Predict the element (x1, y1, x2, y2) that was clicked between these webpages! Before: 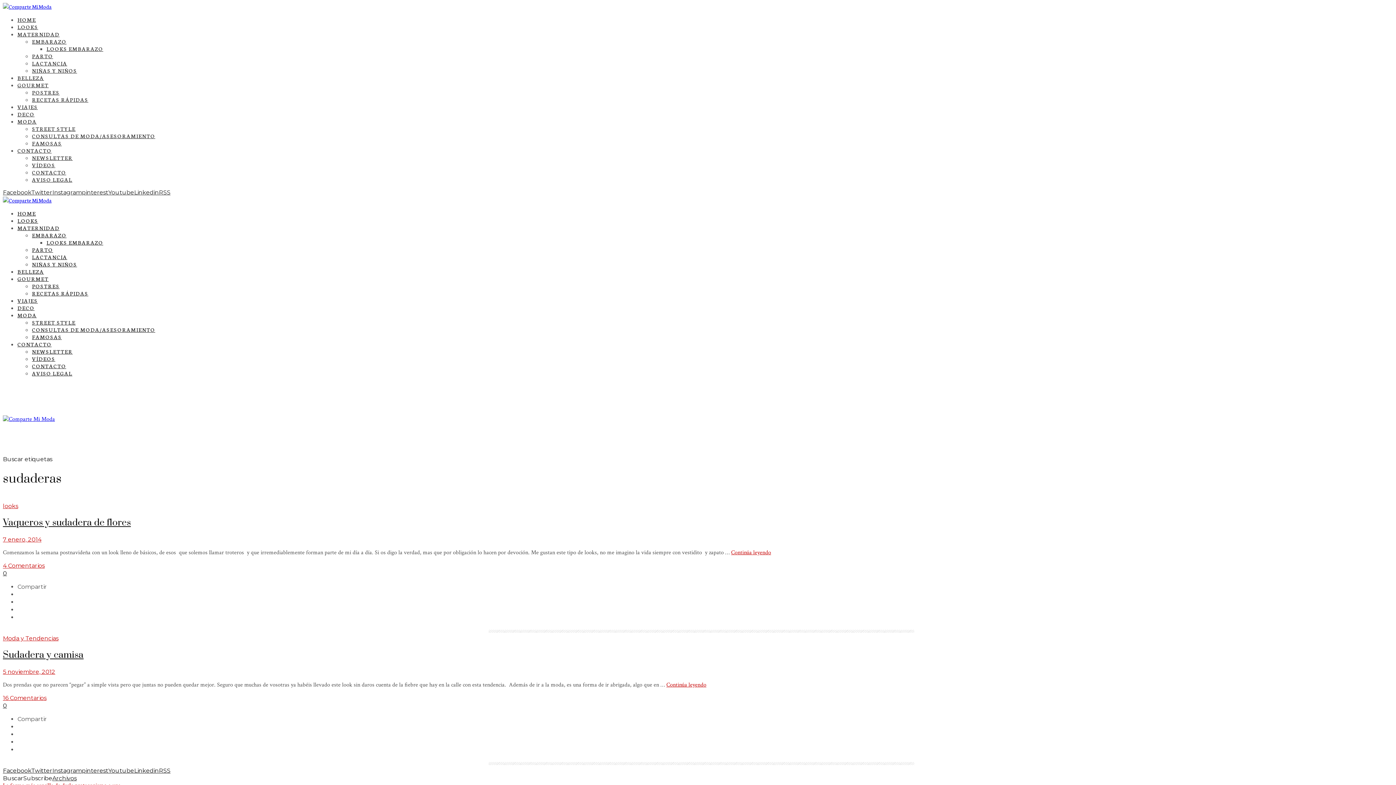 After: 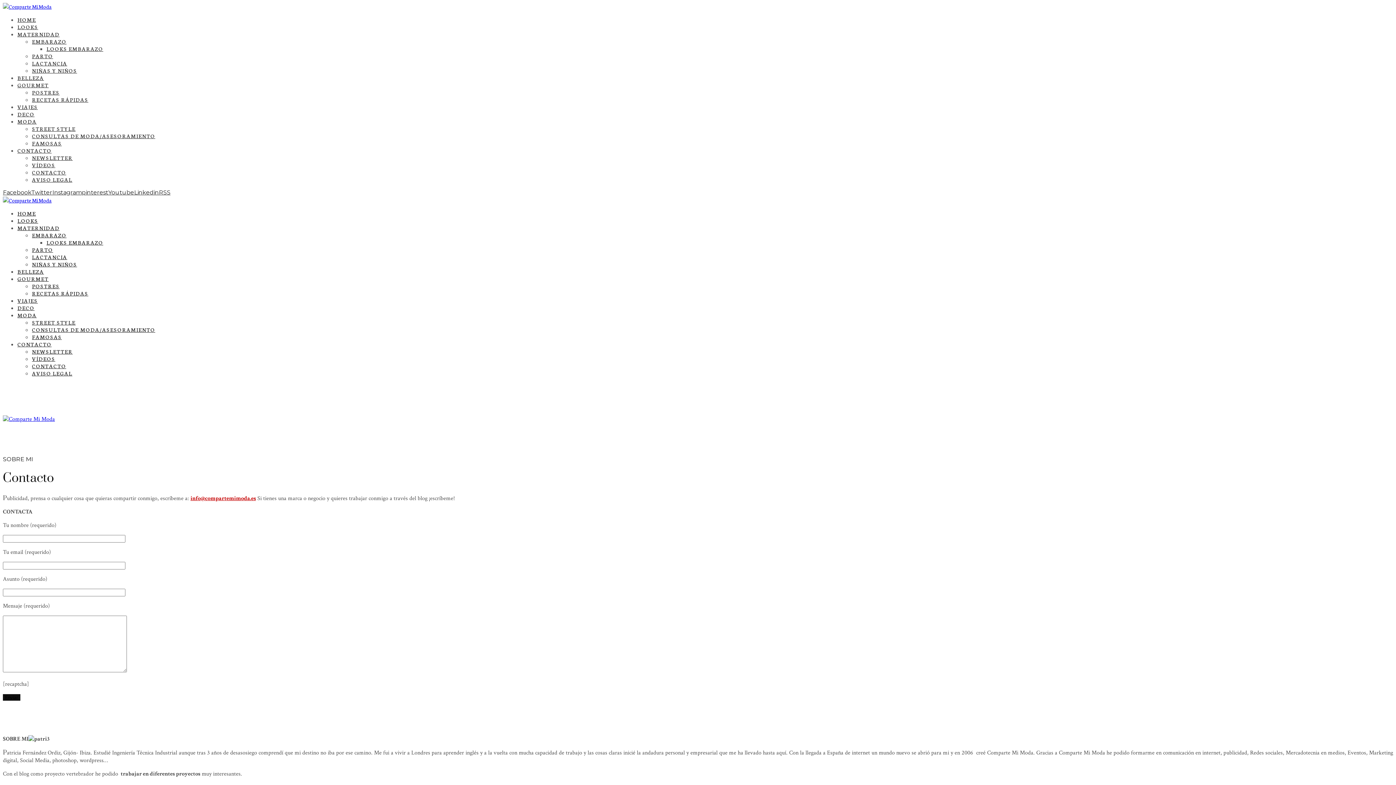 Action: label: CONTACTO bbox: (32, 168, 66, 176)